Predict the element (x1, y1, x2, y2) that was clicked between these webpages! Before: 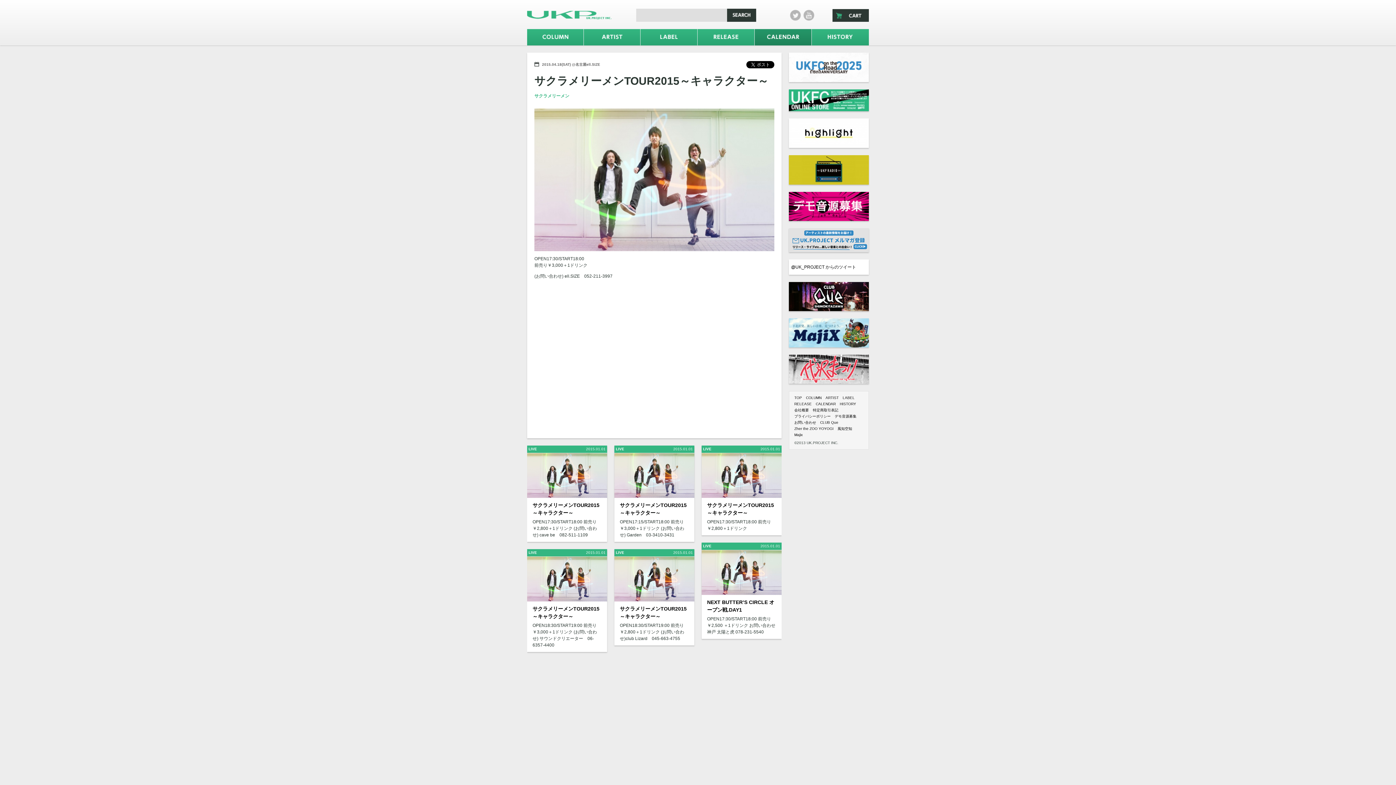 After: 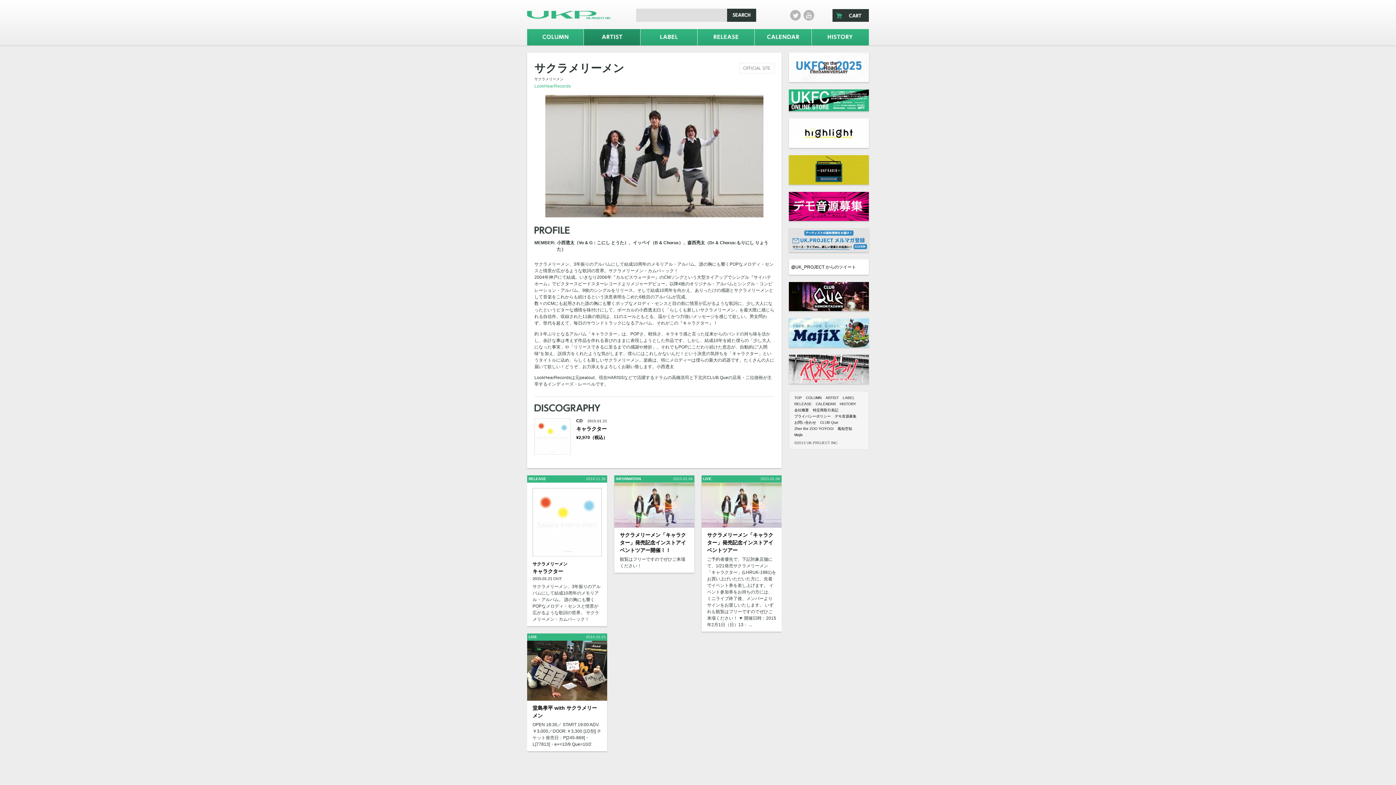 Action: label: サクラメリーメン bbox: (534, 93, 569, 98)